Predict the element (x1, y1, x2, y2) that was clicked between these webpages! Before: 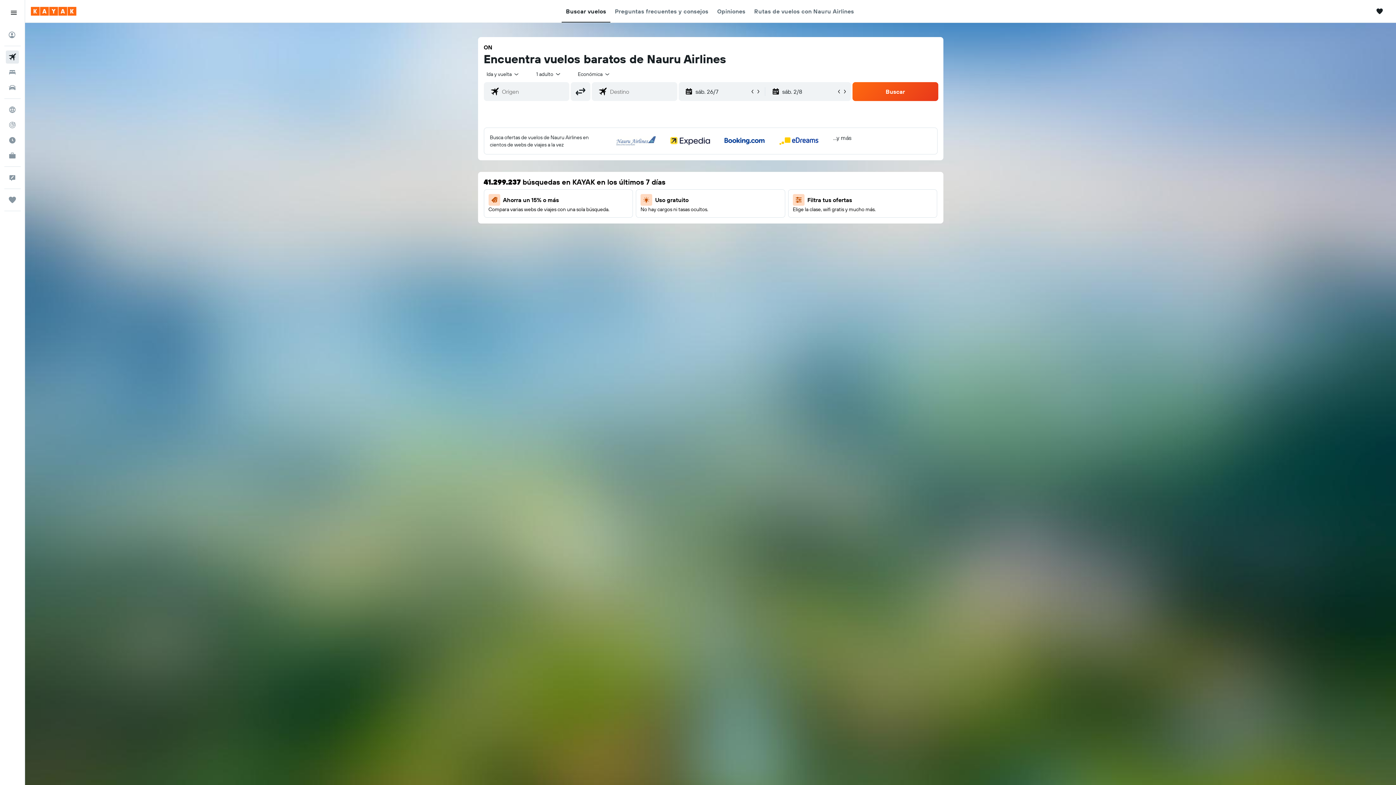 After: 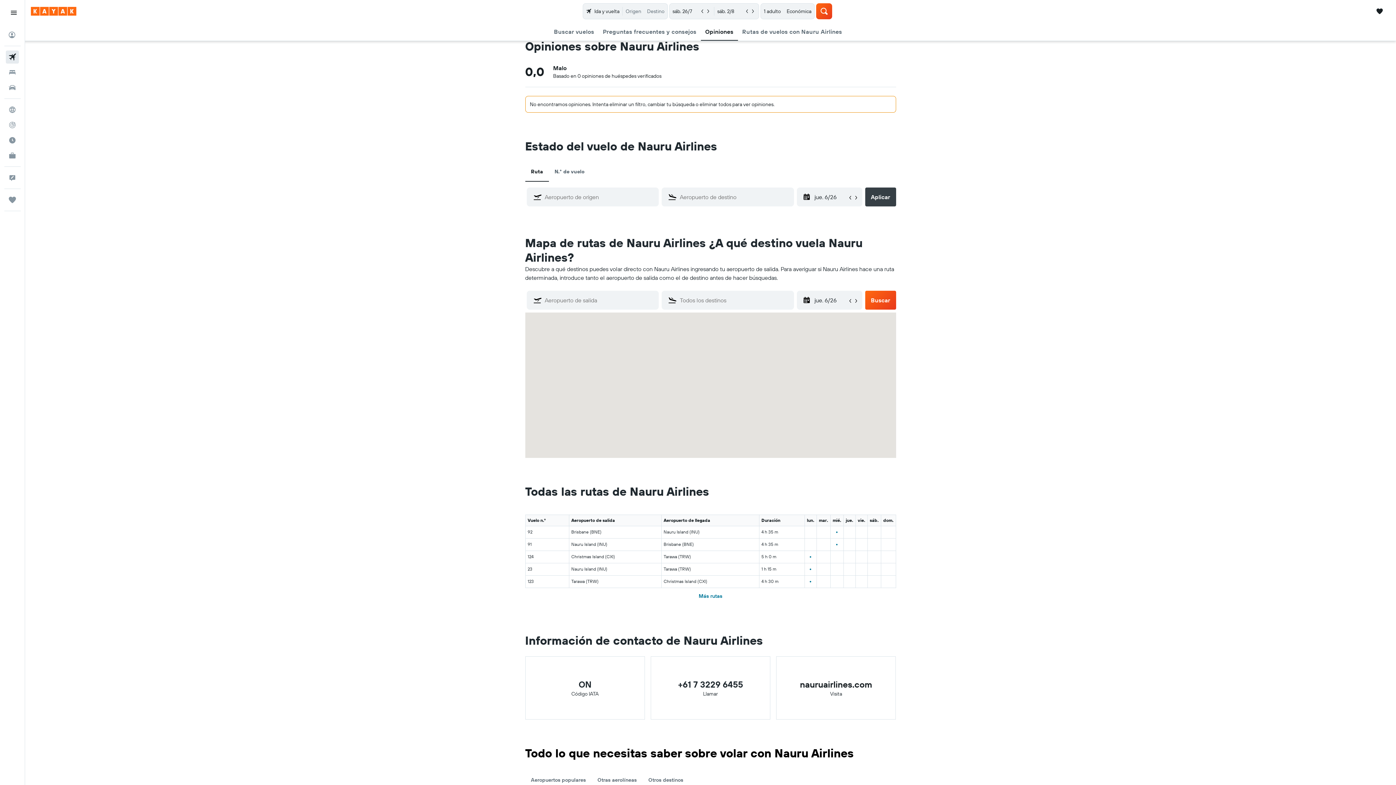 Action: bbox: (717, 0, 745, 22) label: Opiniones